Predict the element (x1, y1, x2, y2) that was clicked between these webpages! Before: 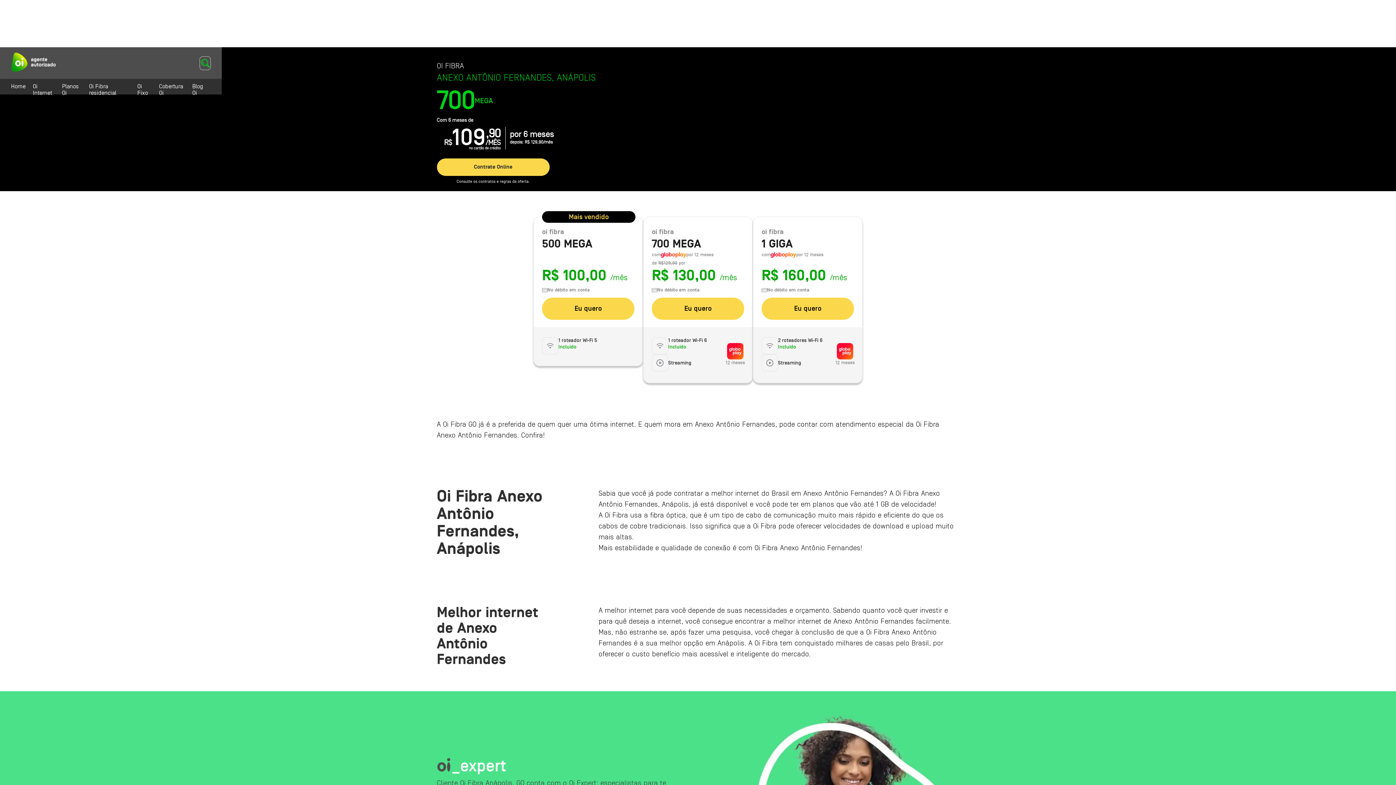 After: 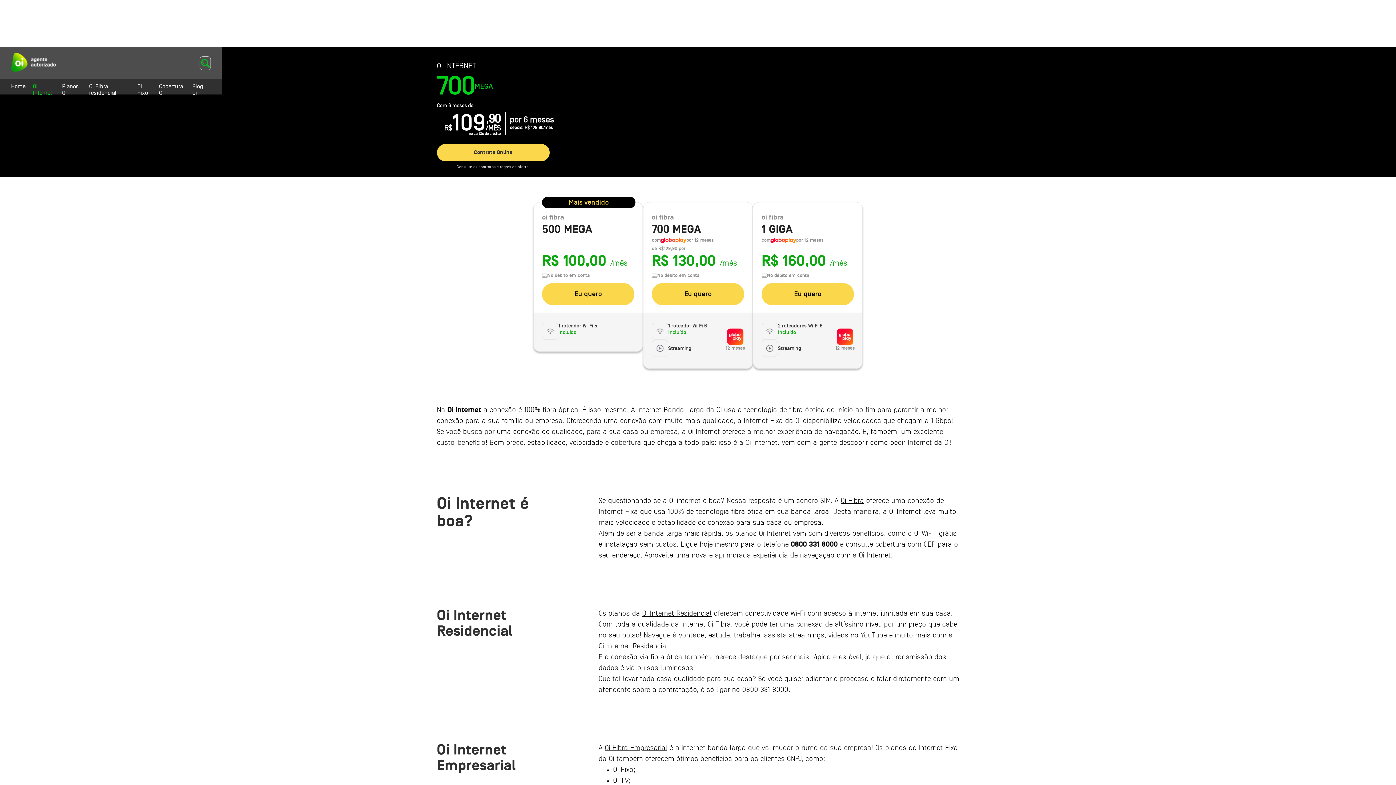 Action: bbox: (29, 78, 58, 100) label: Oi Internet